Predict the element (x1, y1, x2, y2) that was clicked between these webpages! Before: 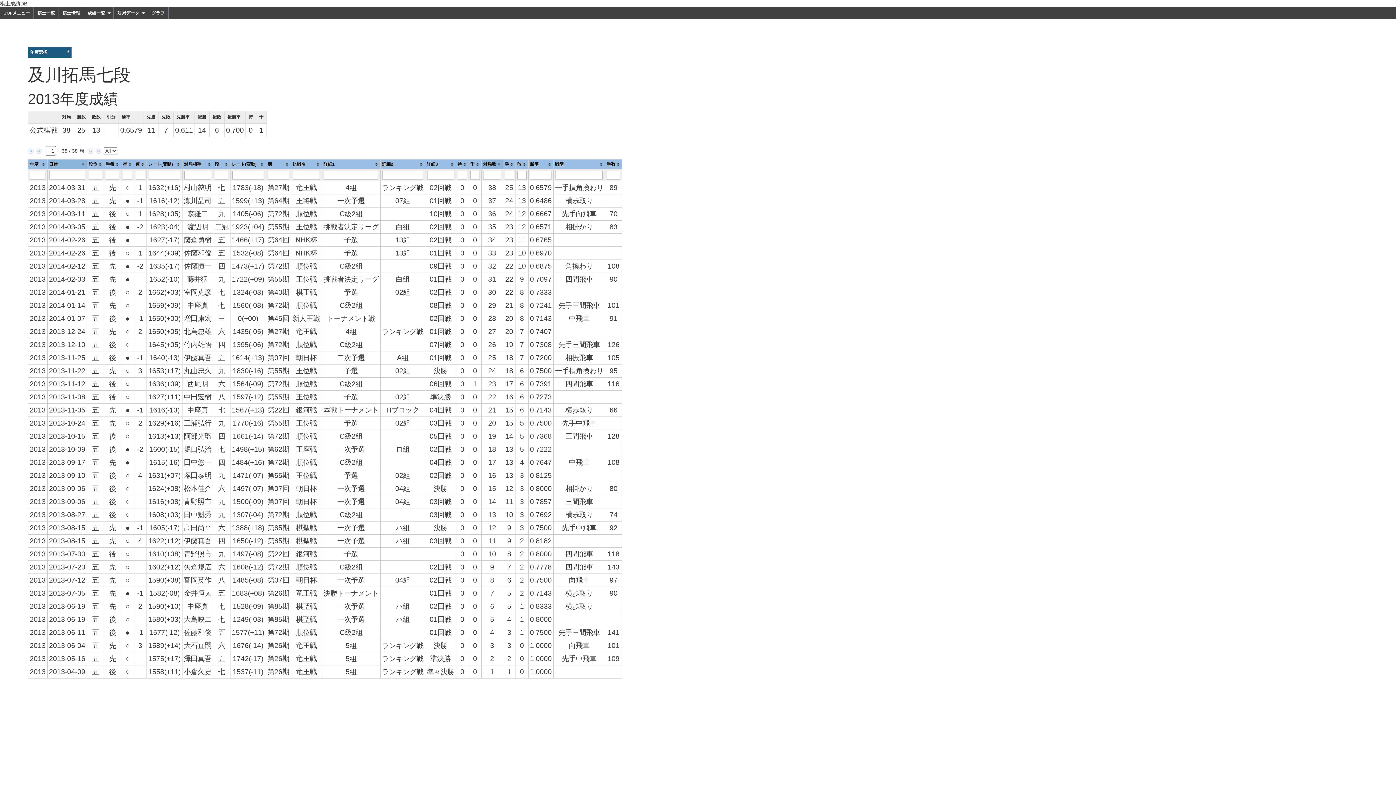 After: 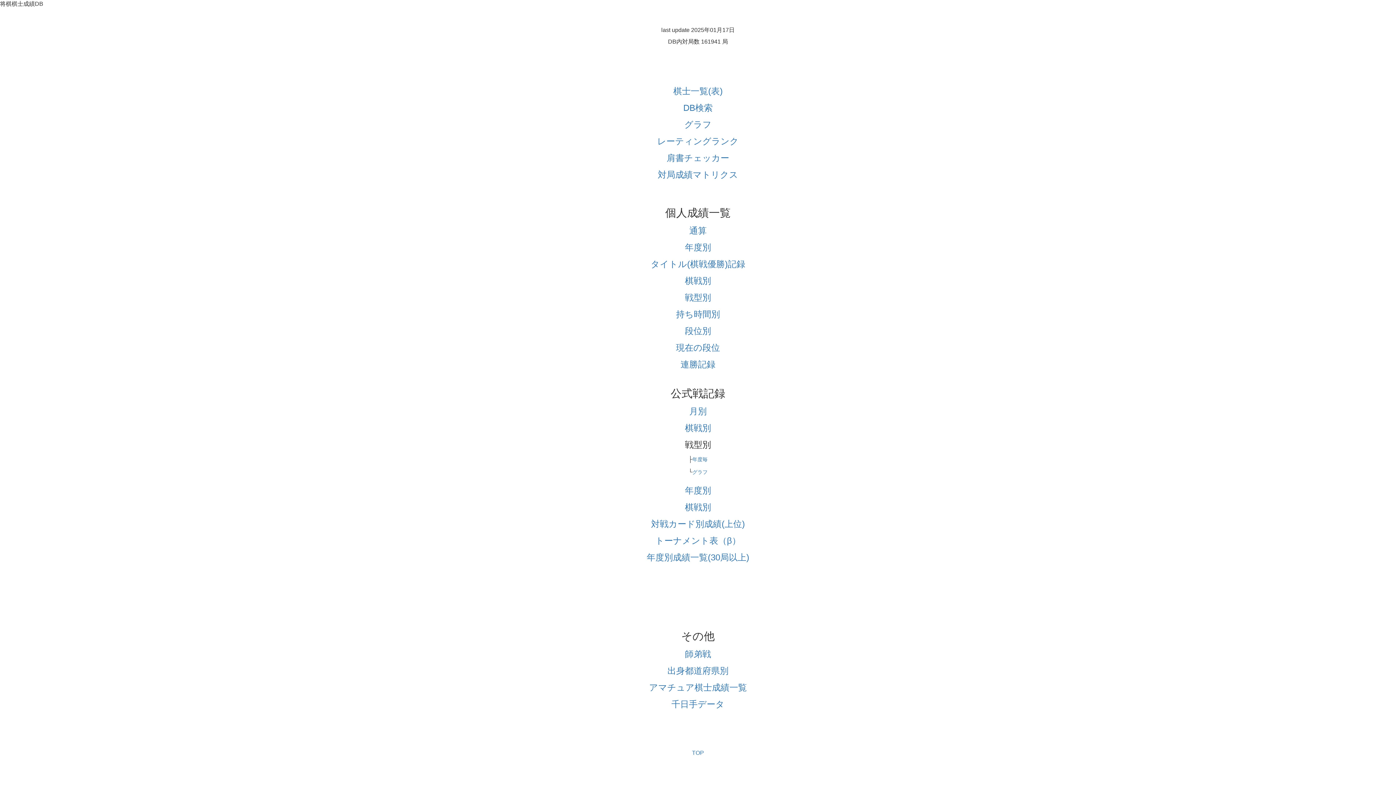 Action: bbox: (0, 7, 33, 19) label: TOPメニュー